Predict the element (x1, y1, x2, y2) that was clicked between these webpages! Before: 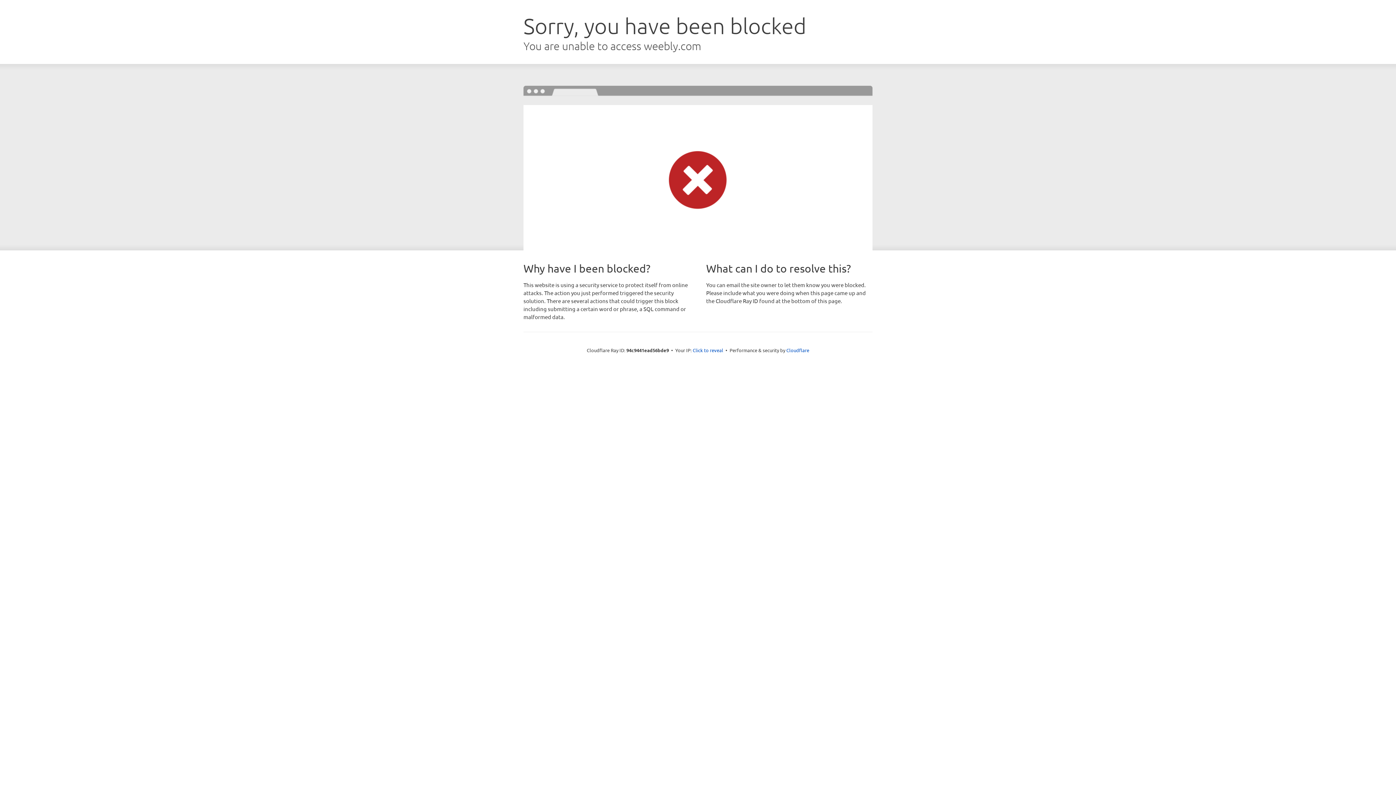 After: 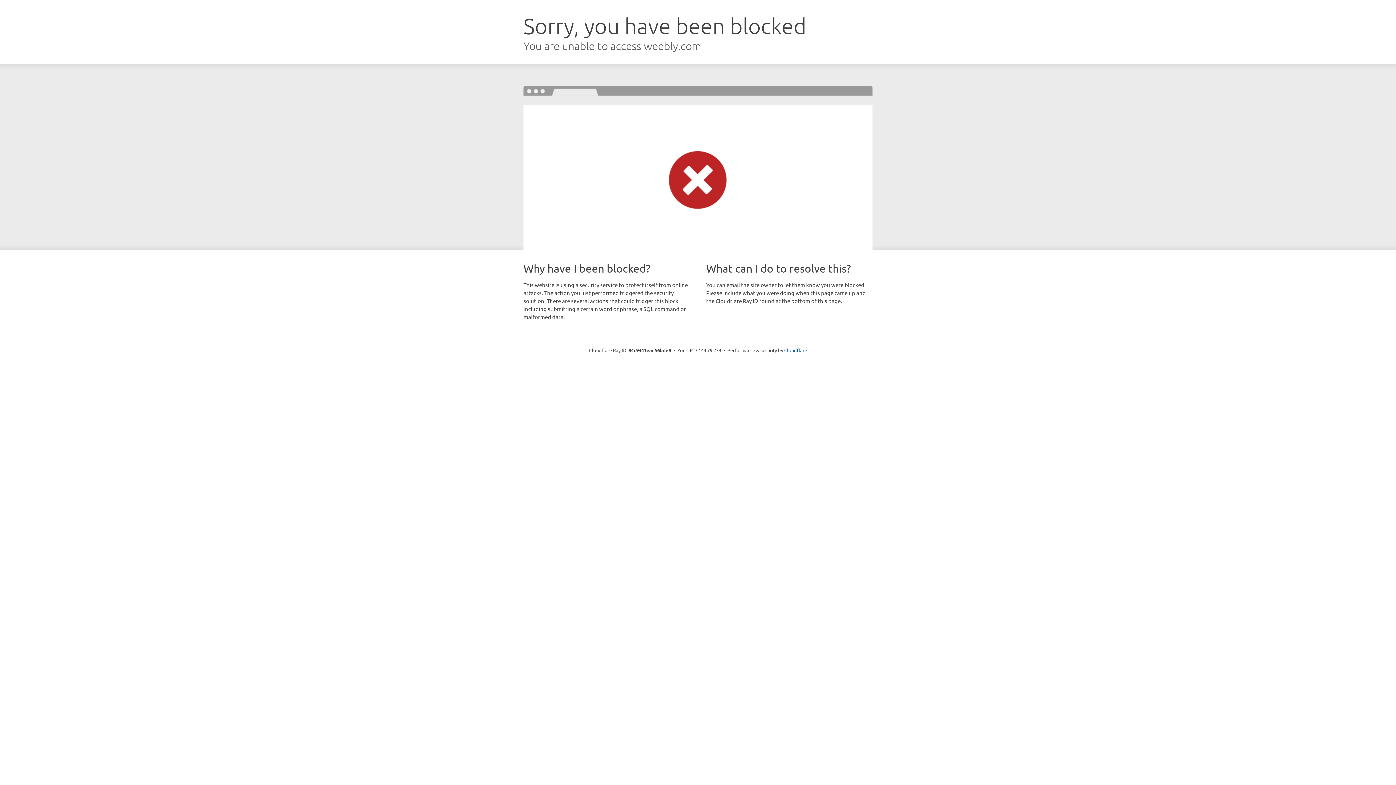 Action: label: Click to reveal bbox: (692, 346, 723, 353)